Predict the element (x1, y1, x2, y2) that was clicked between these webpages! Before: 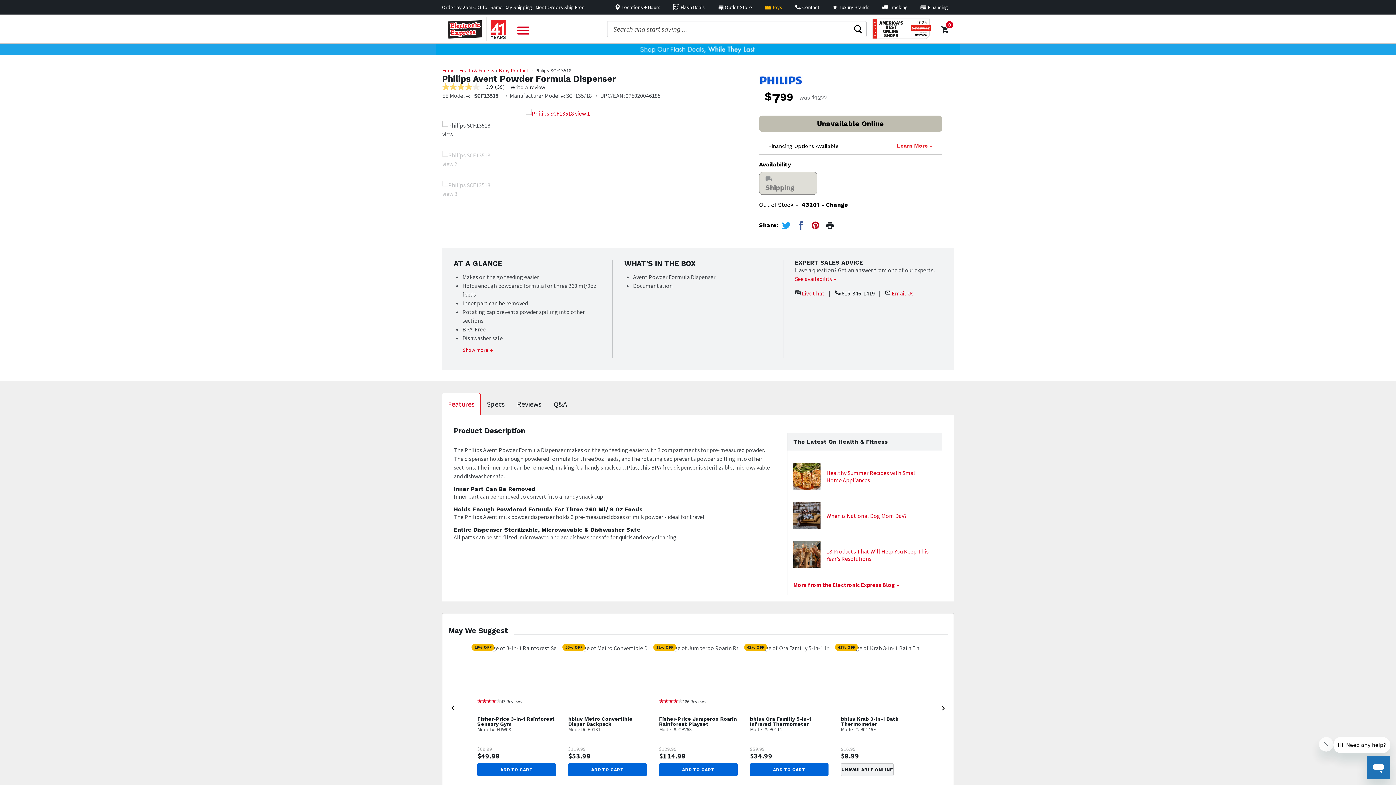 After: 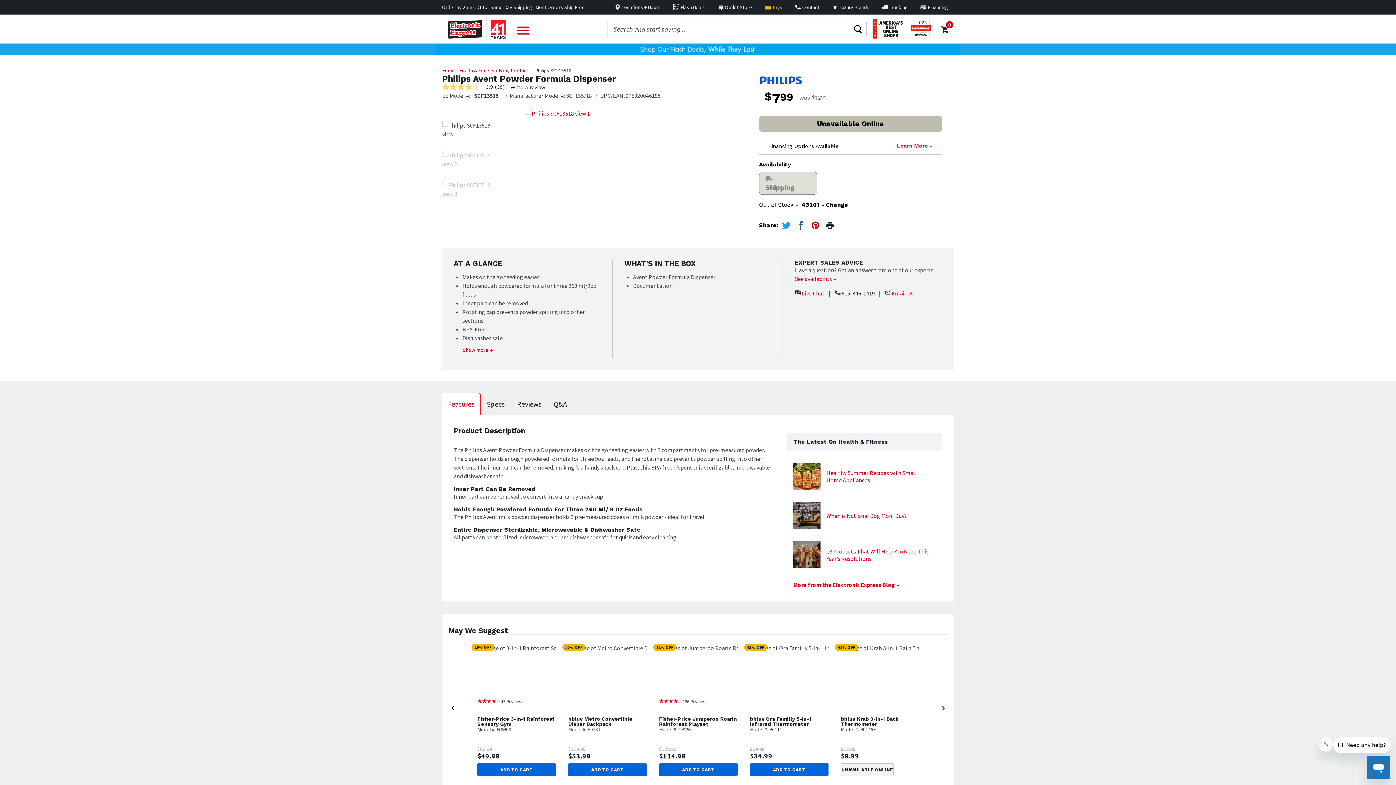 Action: label: Features bbox: (442, 393, 481, 415)